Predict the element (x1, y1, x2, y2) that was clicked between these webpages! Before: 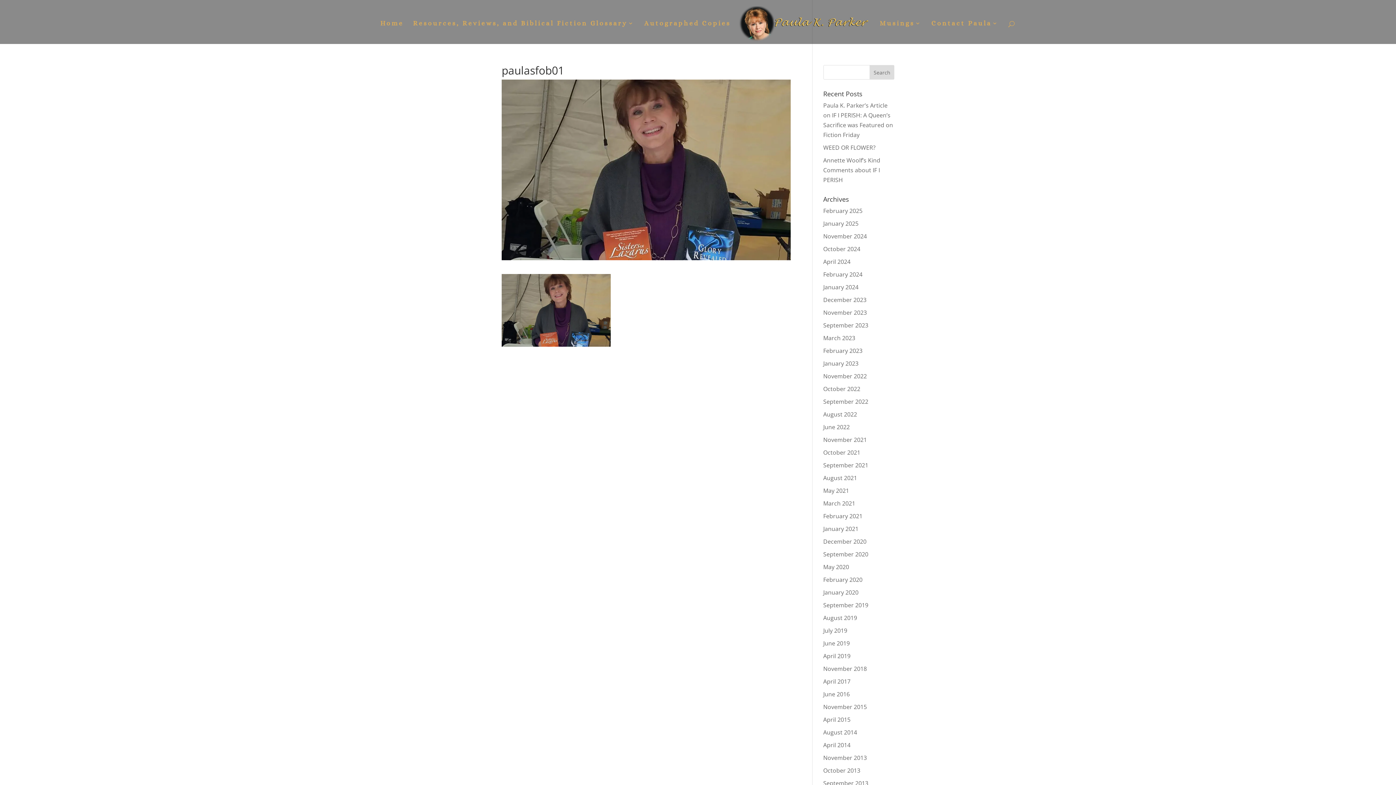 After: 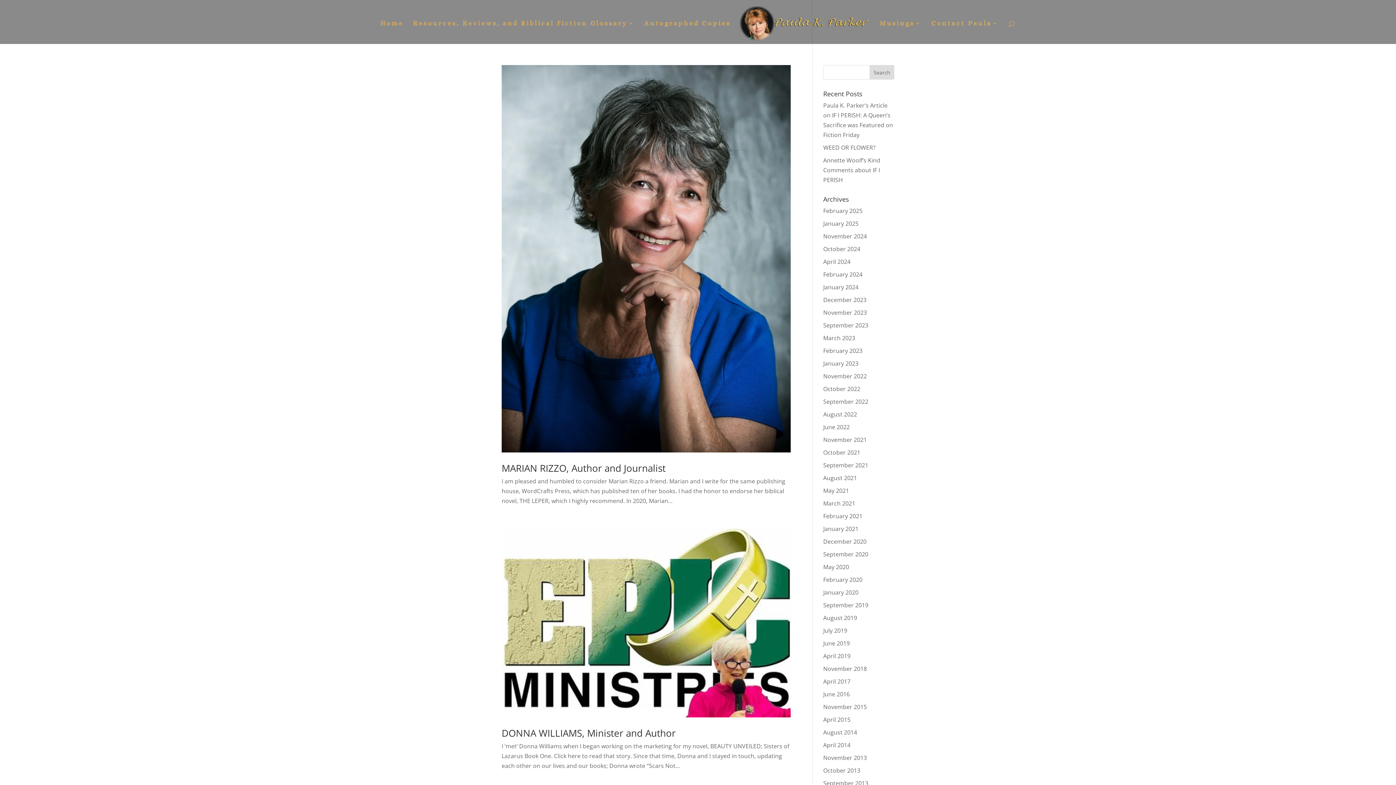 Action: bbox: (823, 410, 857, 418) label: August 2022